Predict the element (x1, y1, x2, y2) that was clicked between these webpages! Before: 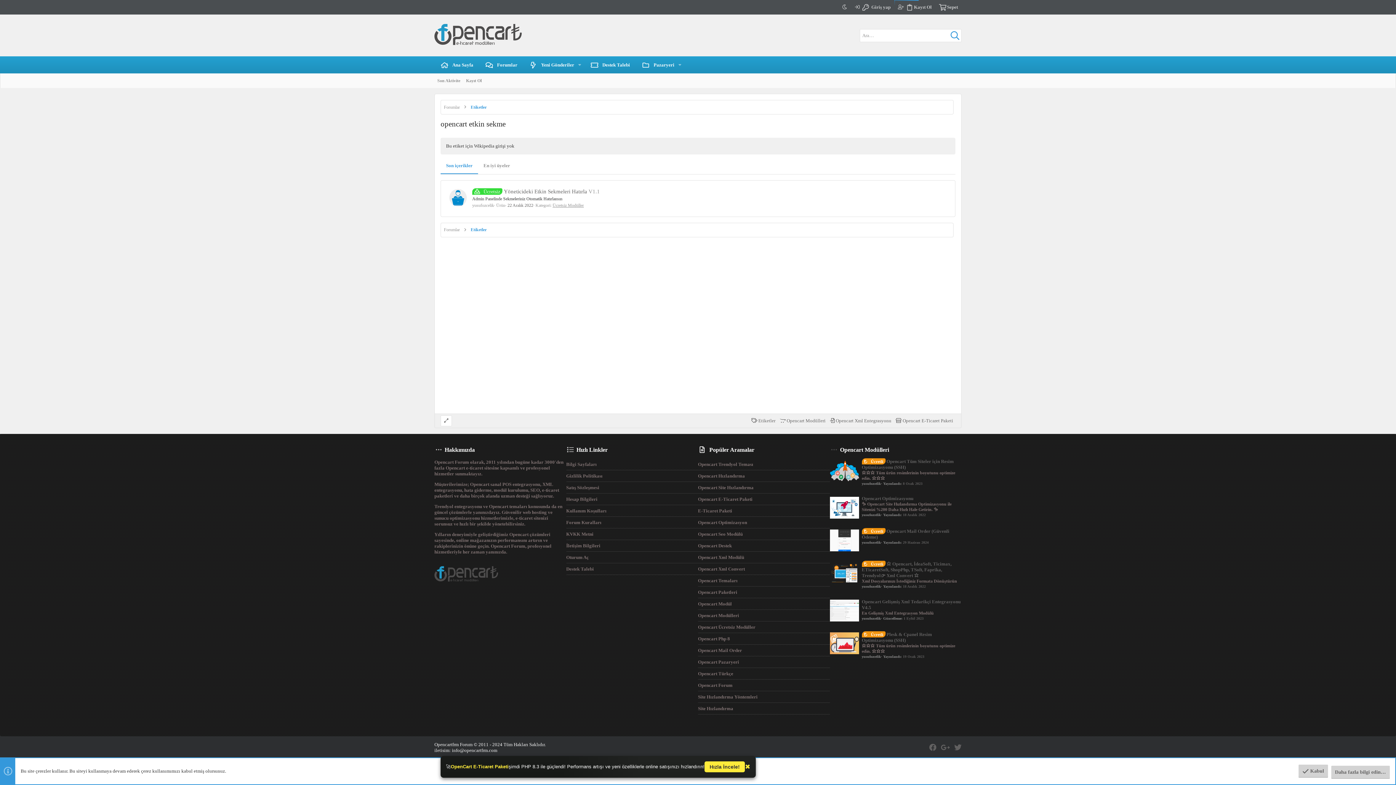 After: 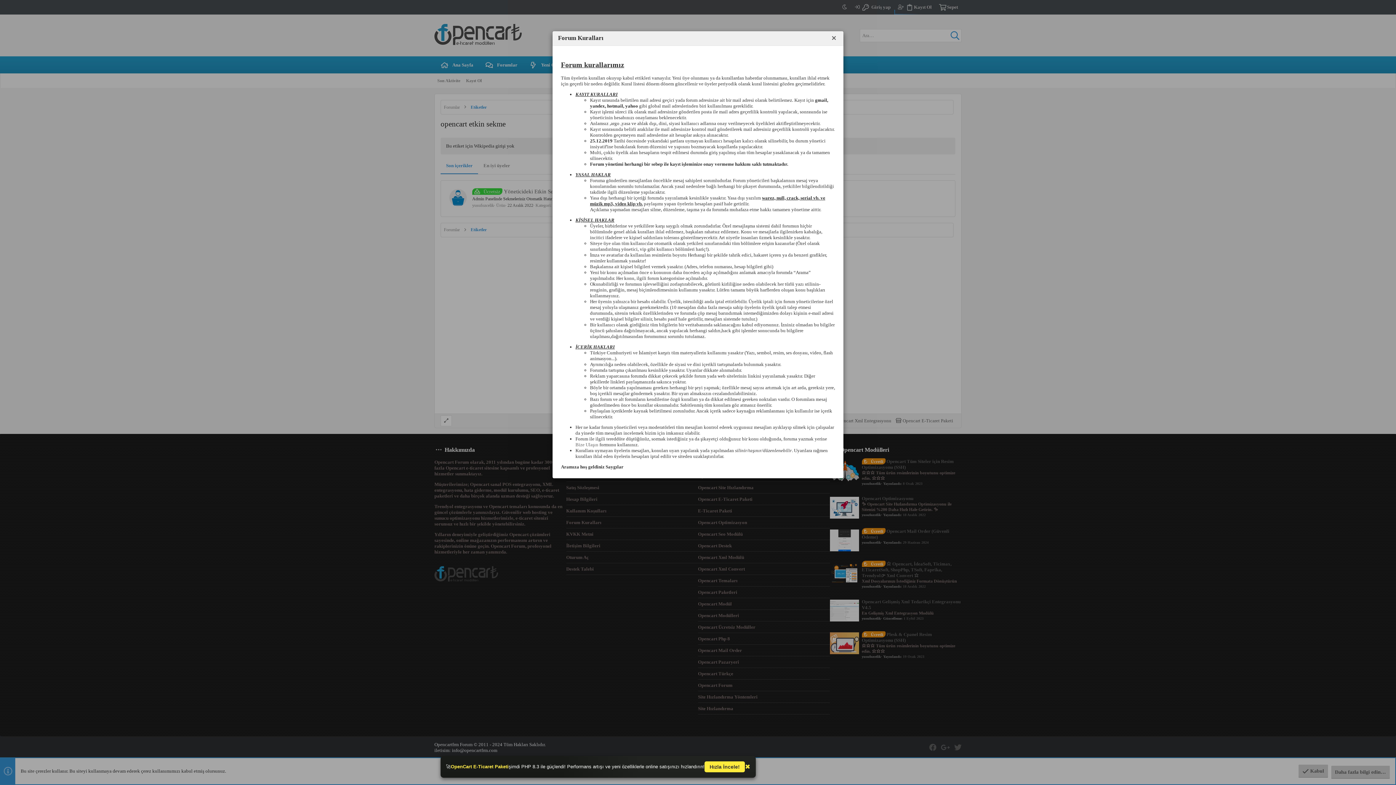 Action: bbox: (566, 517, 698, 528) label: Forum Kuralları